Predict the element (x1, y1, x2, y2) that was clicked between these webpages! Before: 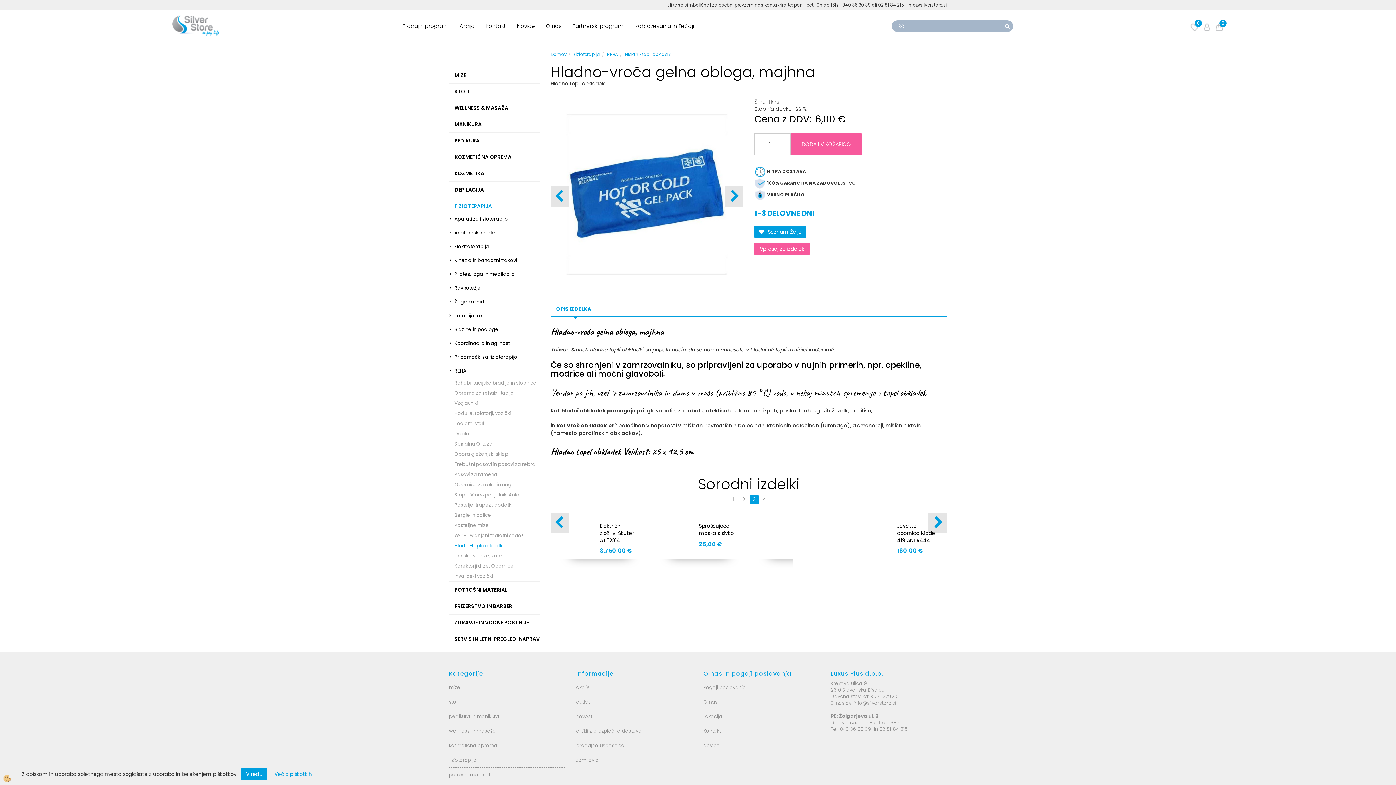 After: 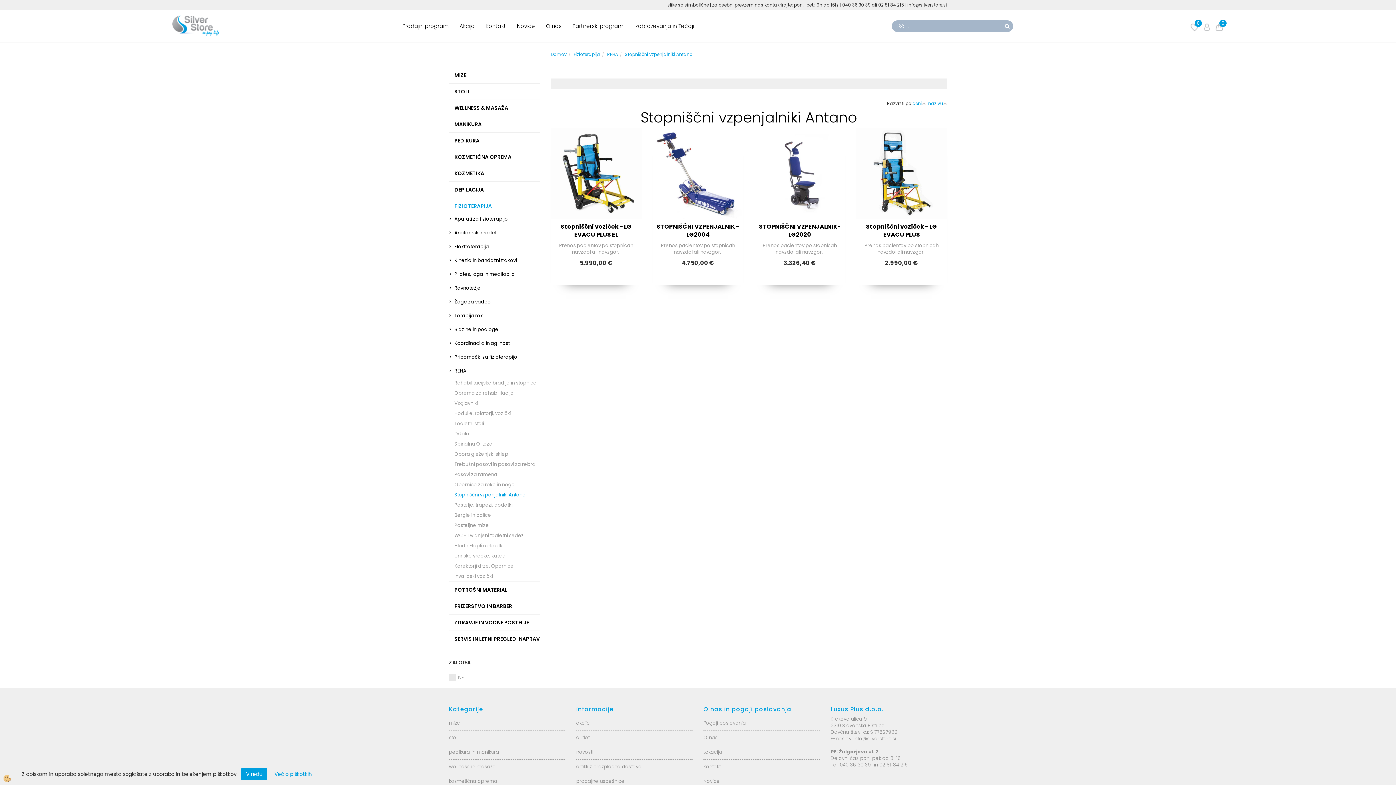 Action: label: Stopniščni vzpenjalniki Antano bbox: (449, 490, 540, 500)